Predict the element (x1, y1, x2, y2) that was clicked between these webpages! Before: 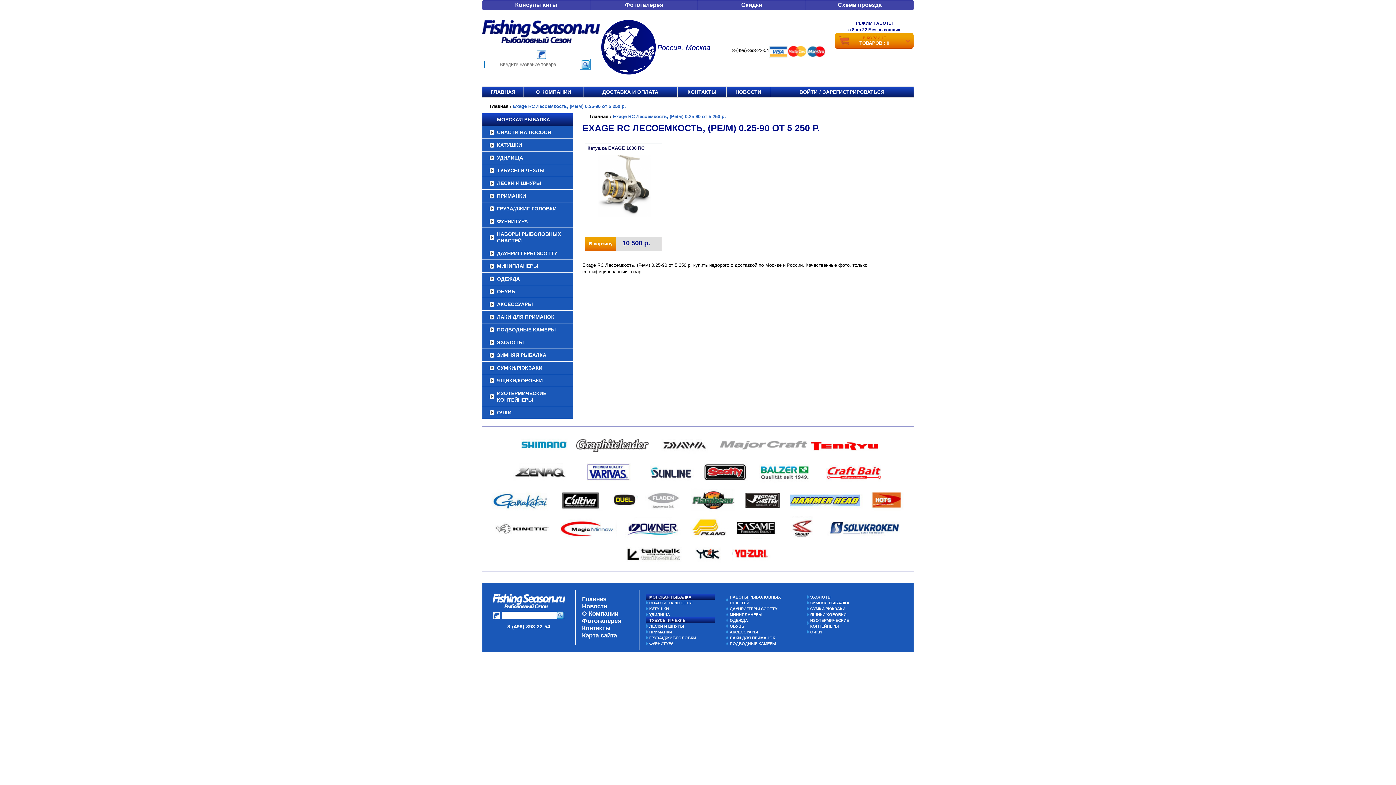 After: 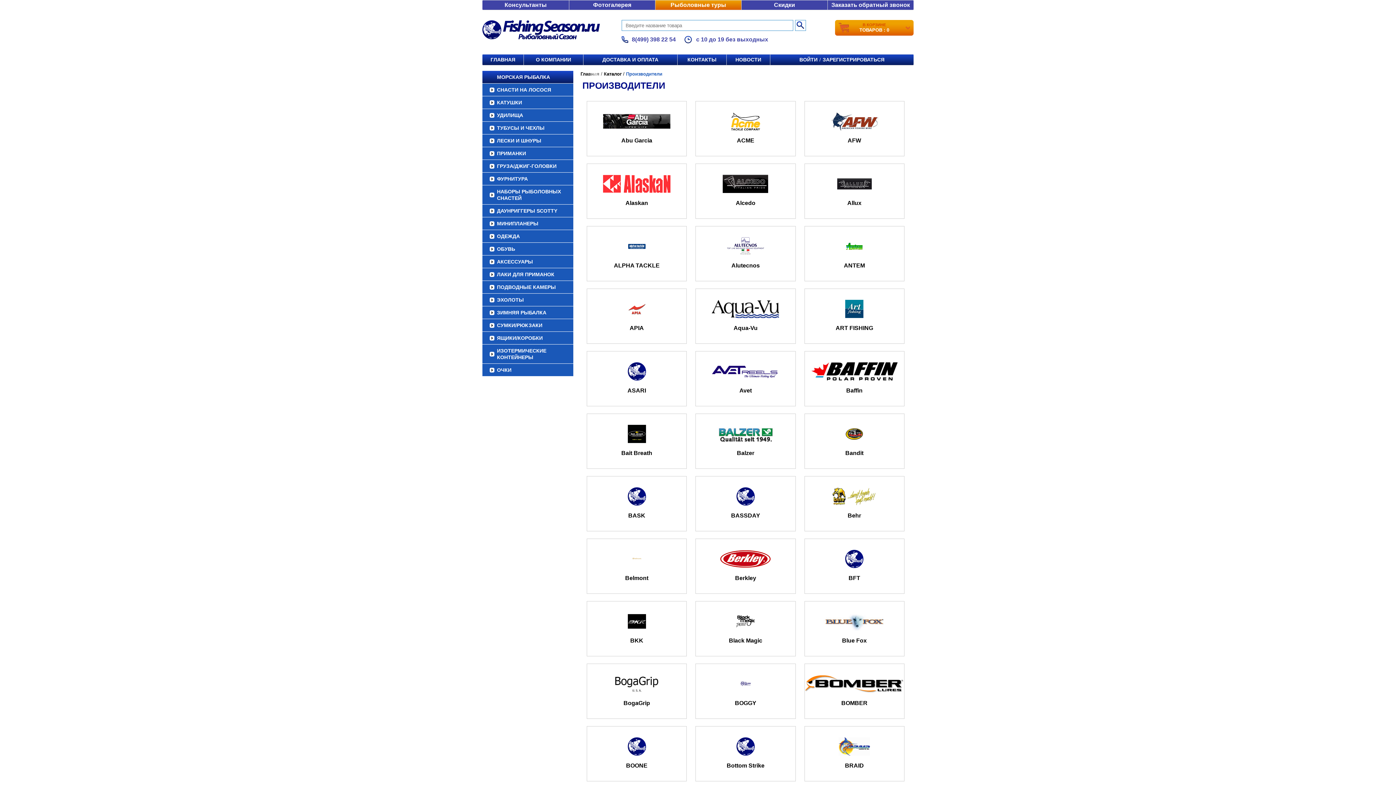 Action: bbox: (609, 497, 639, 502)